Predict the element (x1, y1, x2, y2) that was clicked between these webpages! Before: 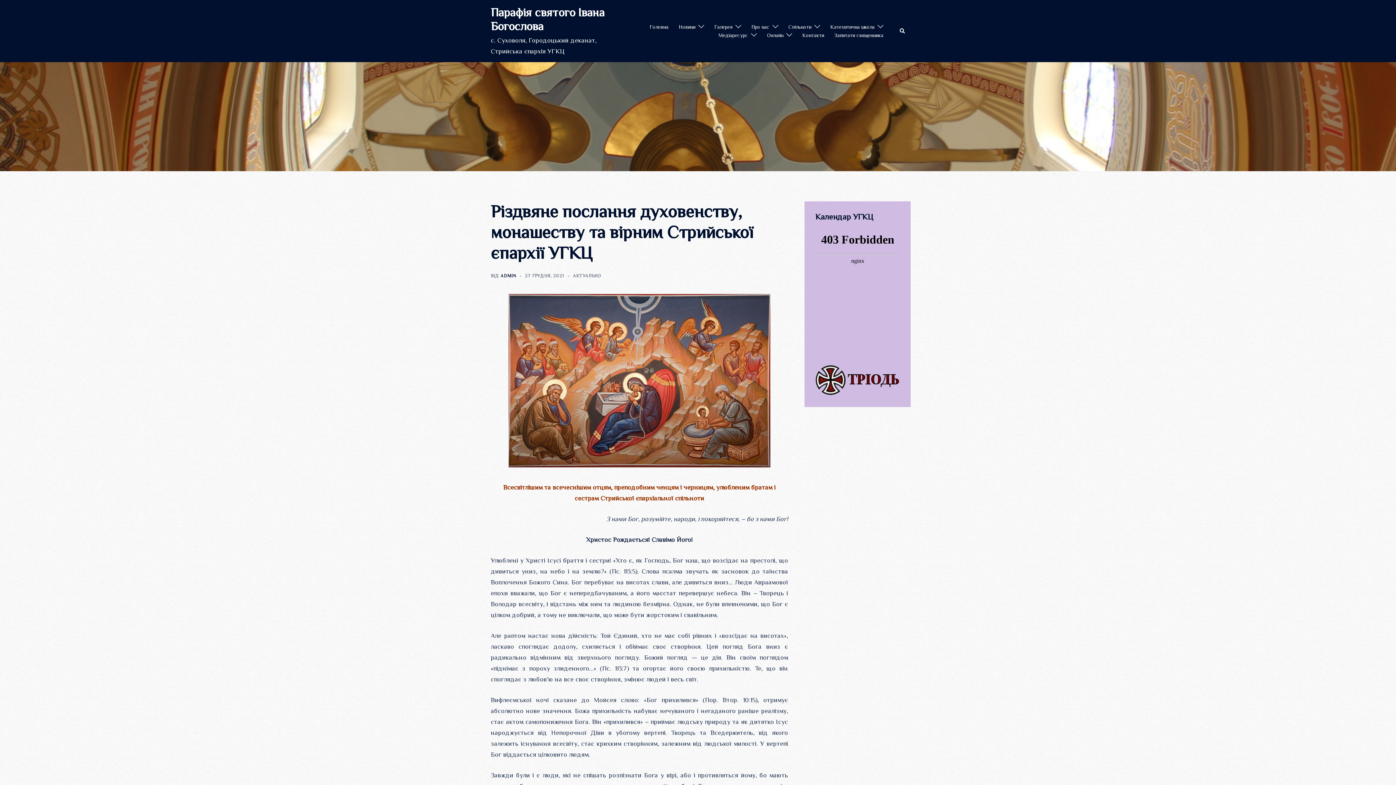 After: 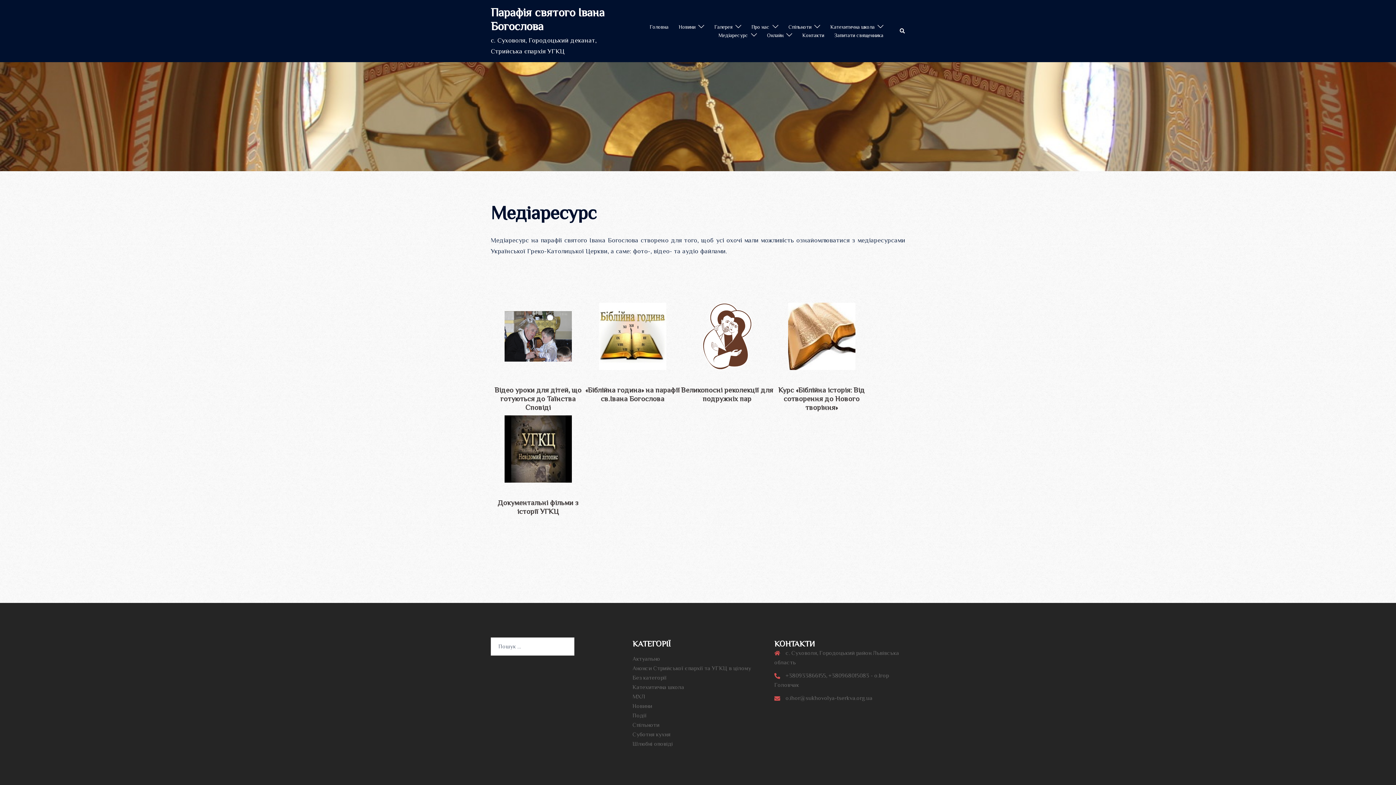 Action: label: Медіаресурс bbox: (718, 31, 748, 39)